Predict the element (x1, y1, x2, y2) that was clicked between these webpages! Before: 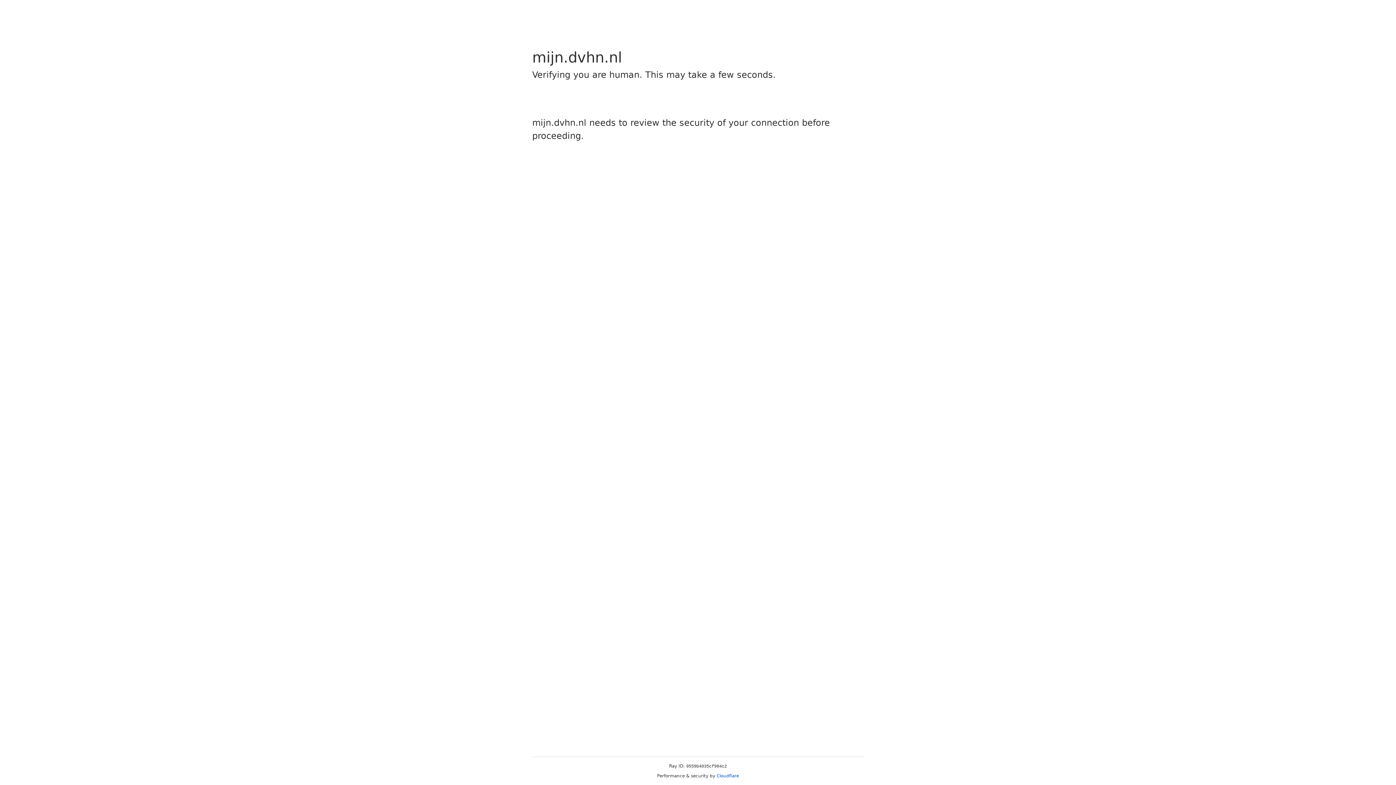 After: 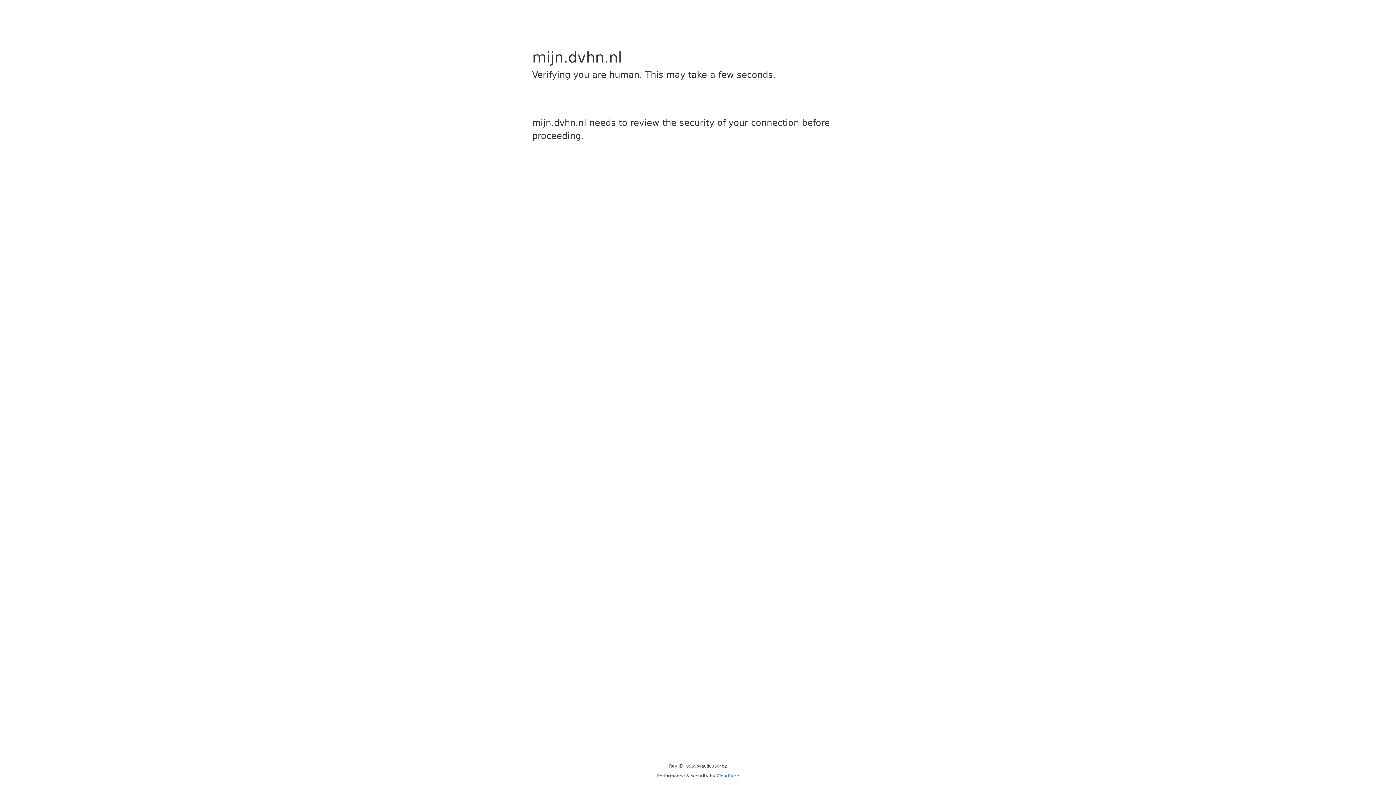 Action: bbox: (716, 773, 739, 778) label: Cloudflare